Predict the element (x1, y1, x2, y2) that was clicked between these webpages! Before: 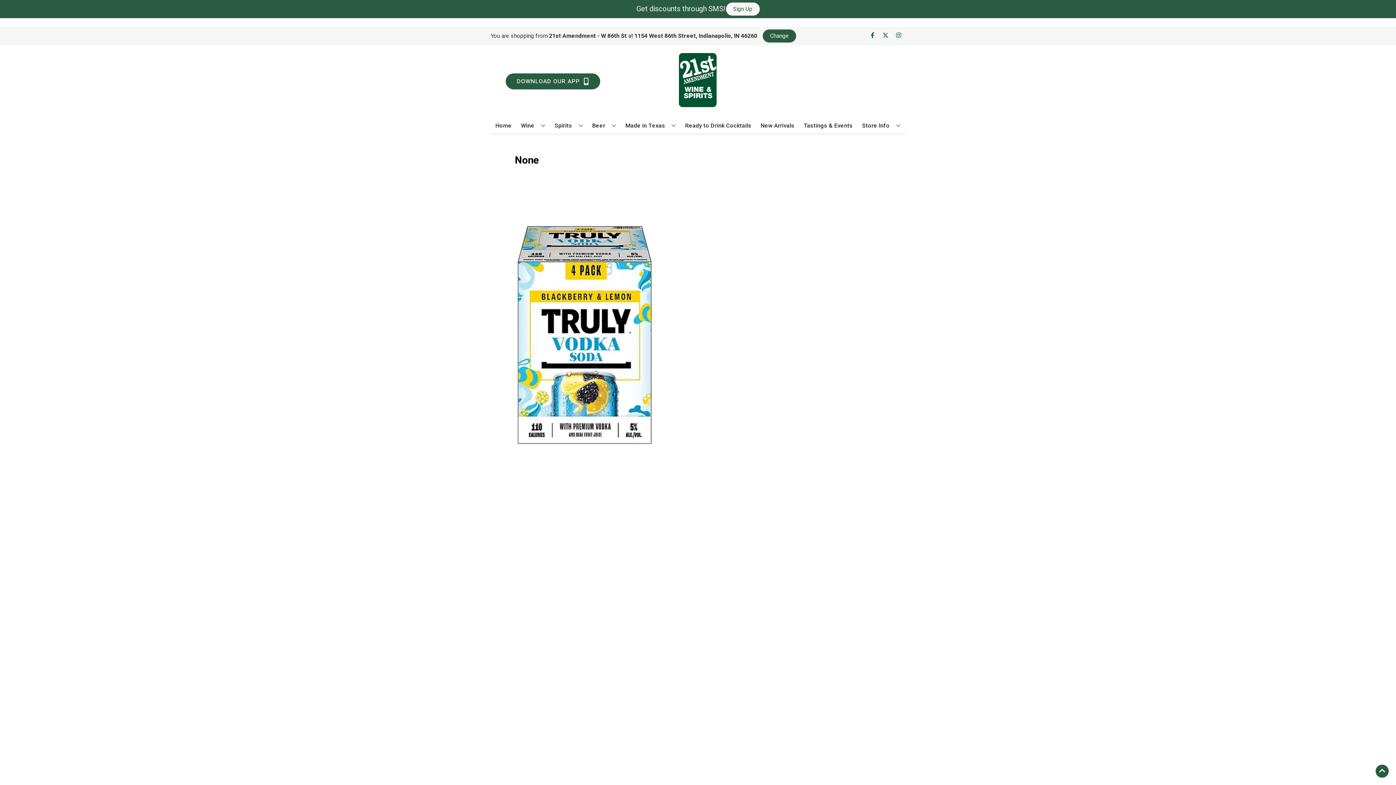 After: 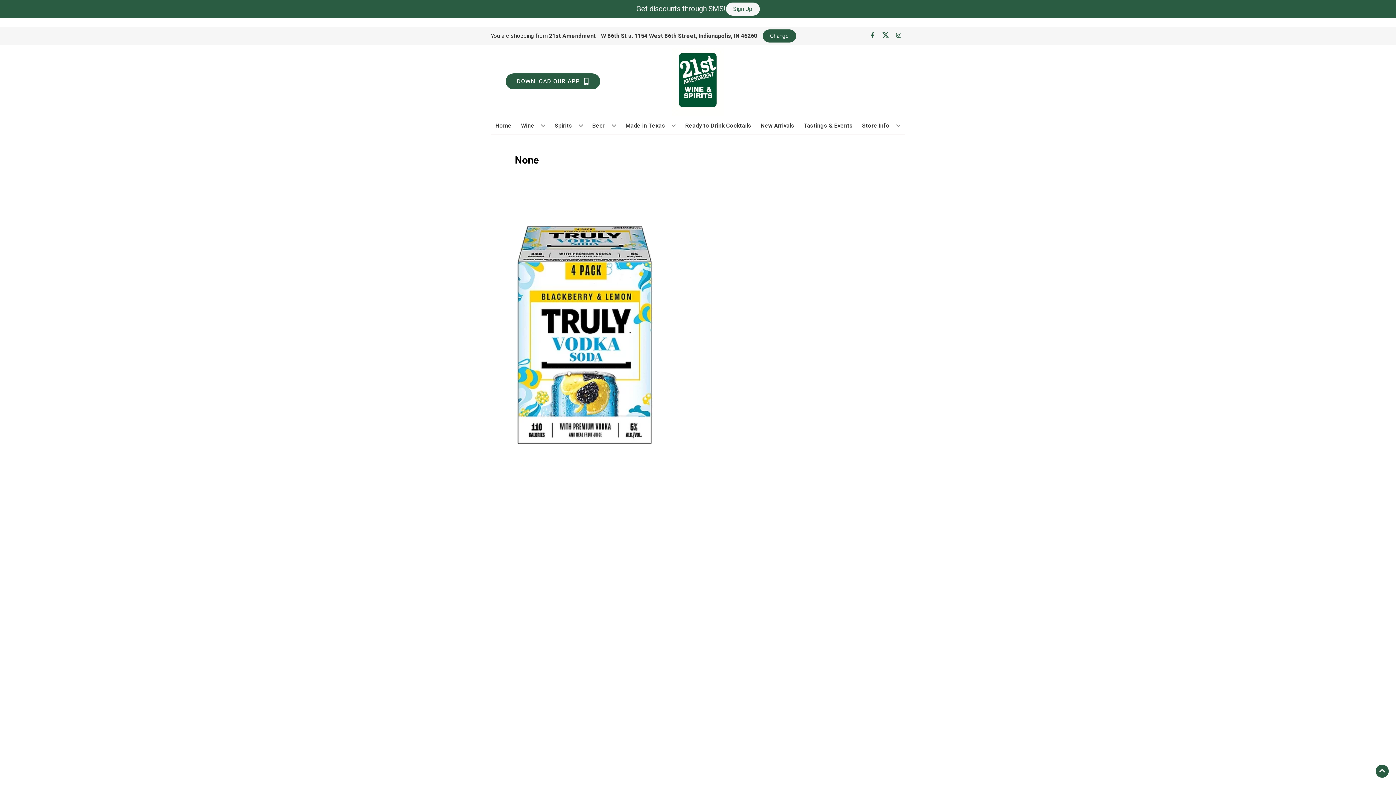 Action: label: Opens twitter in a new tab bbox: (879, 32, 892, 39)